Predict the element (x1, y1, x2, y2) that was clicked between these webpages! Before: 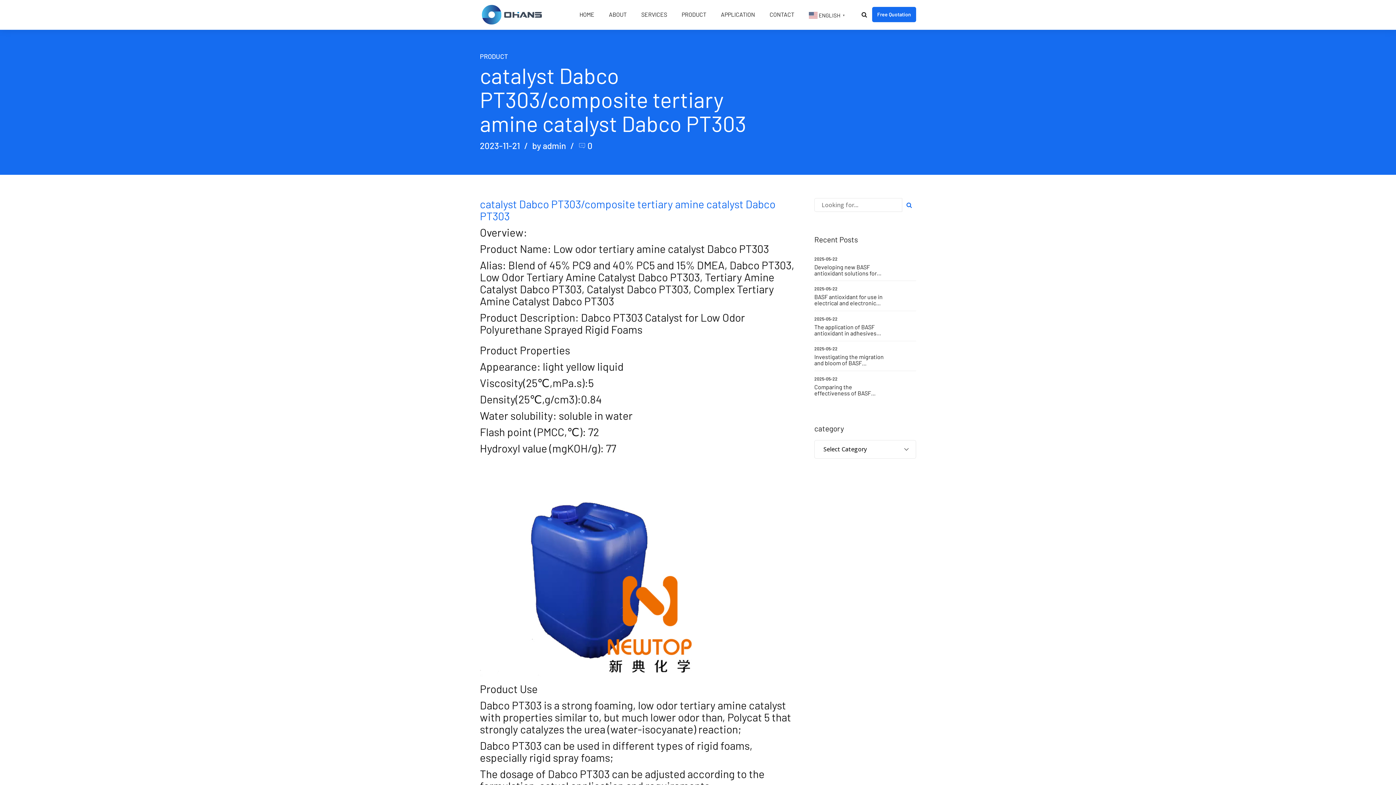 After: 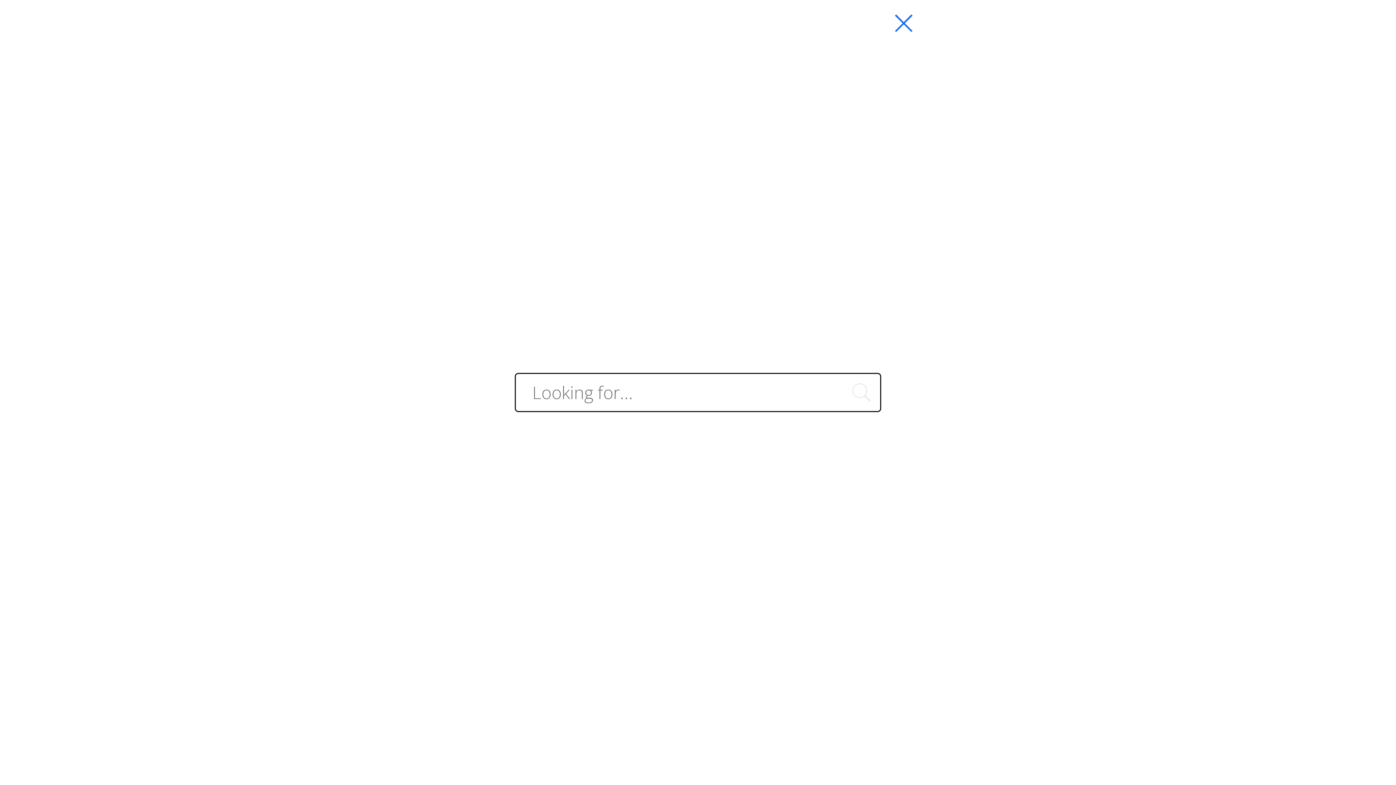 Action: bbox: (861, 11, 867, 17)